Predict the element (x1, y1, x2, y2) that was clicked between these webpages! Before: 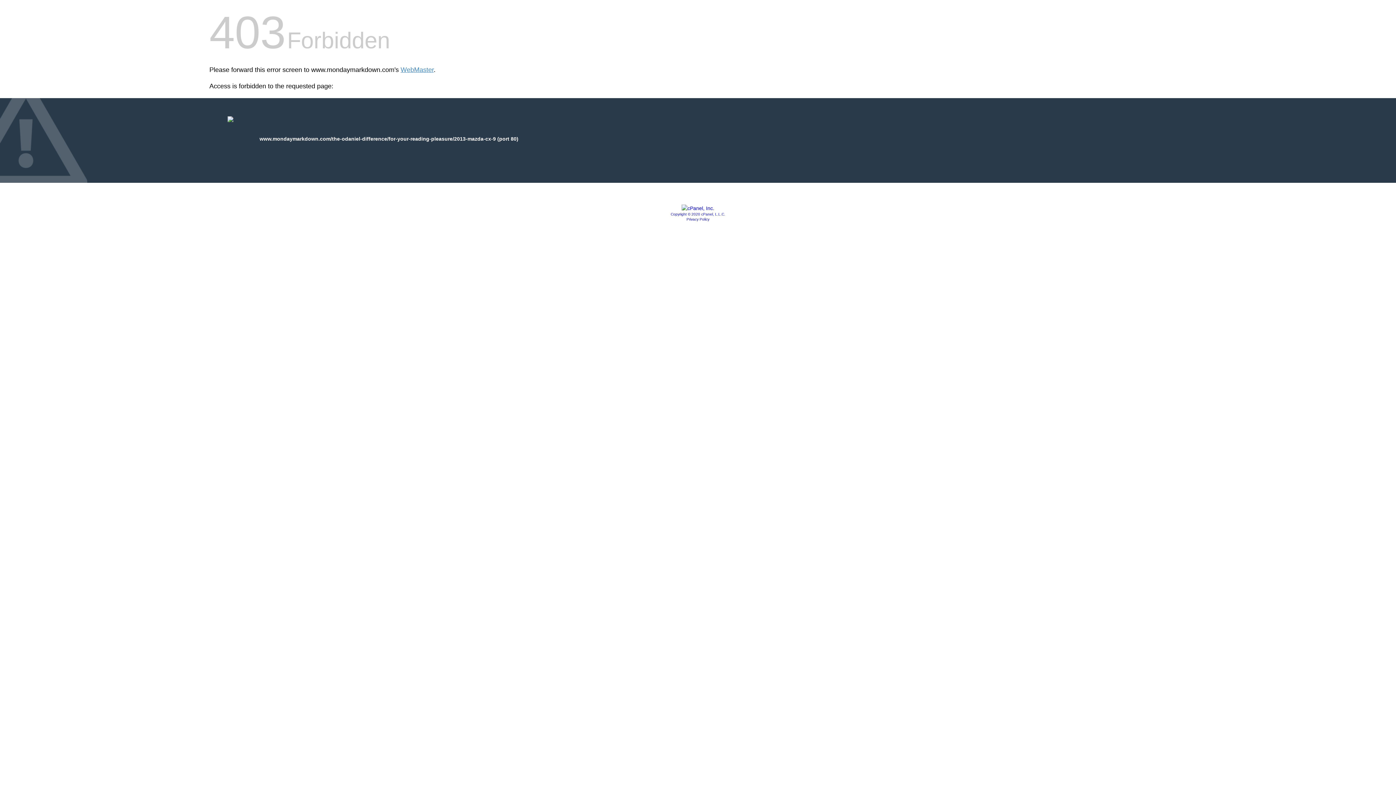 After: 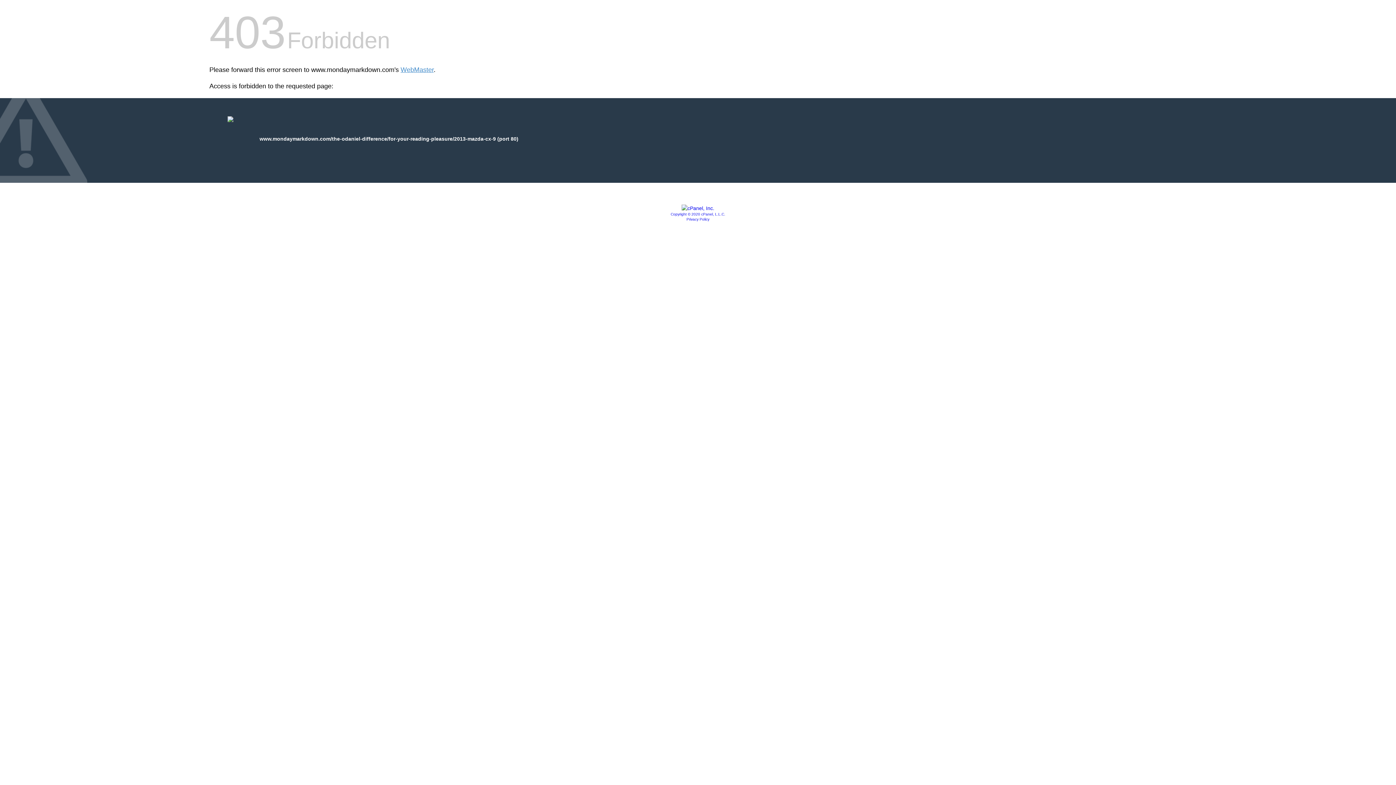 Action: label: Copyright © 2020 cPanel, L.L.C. bbox: (670, 212, 725, 216)